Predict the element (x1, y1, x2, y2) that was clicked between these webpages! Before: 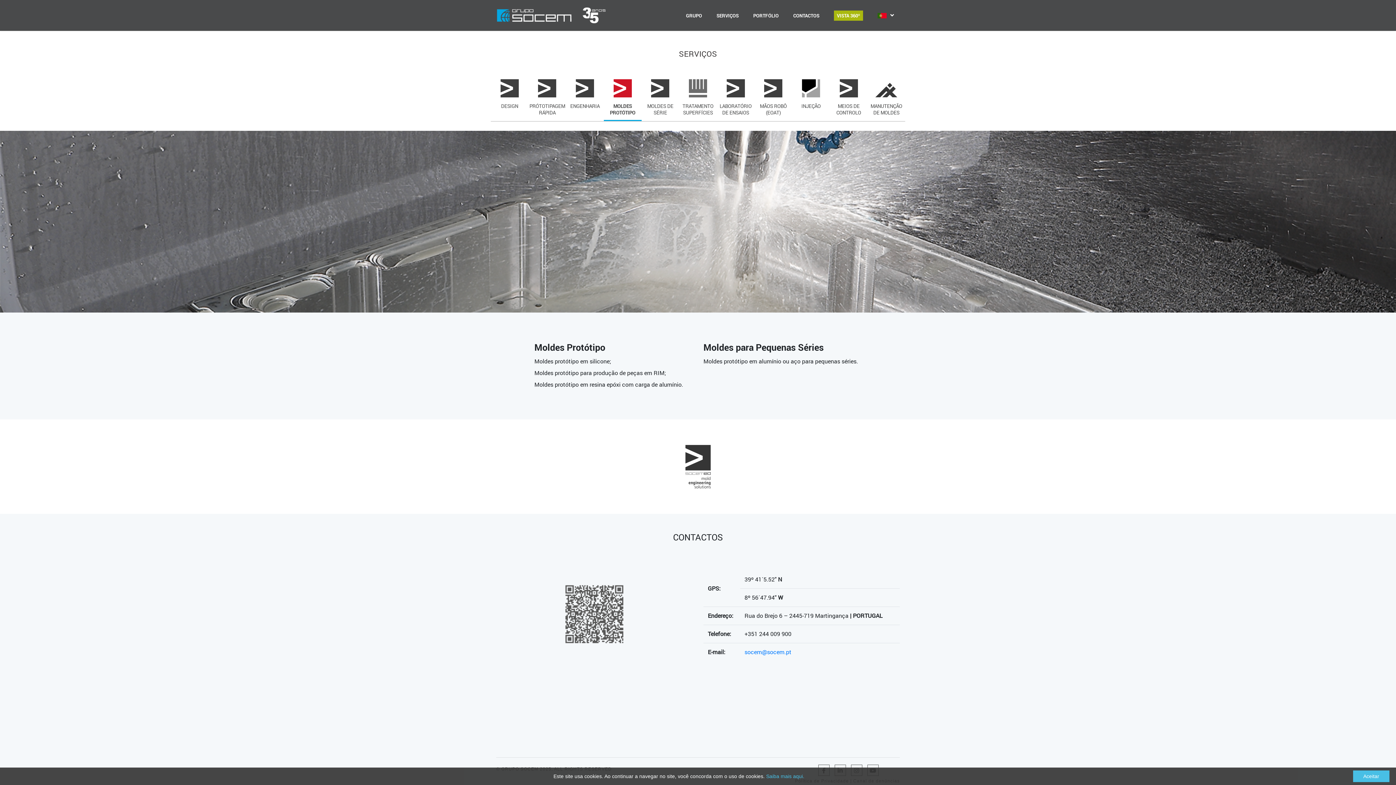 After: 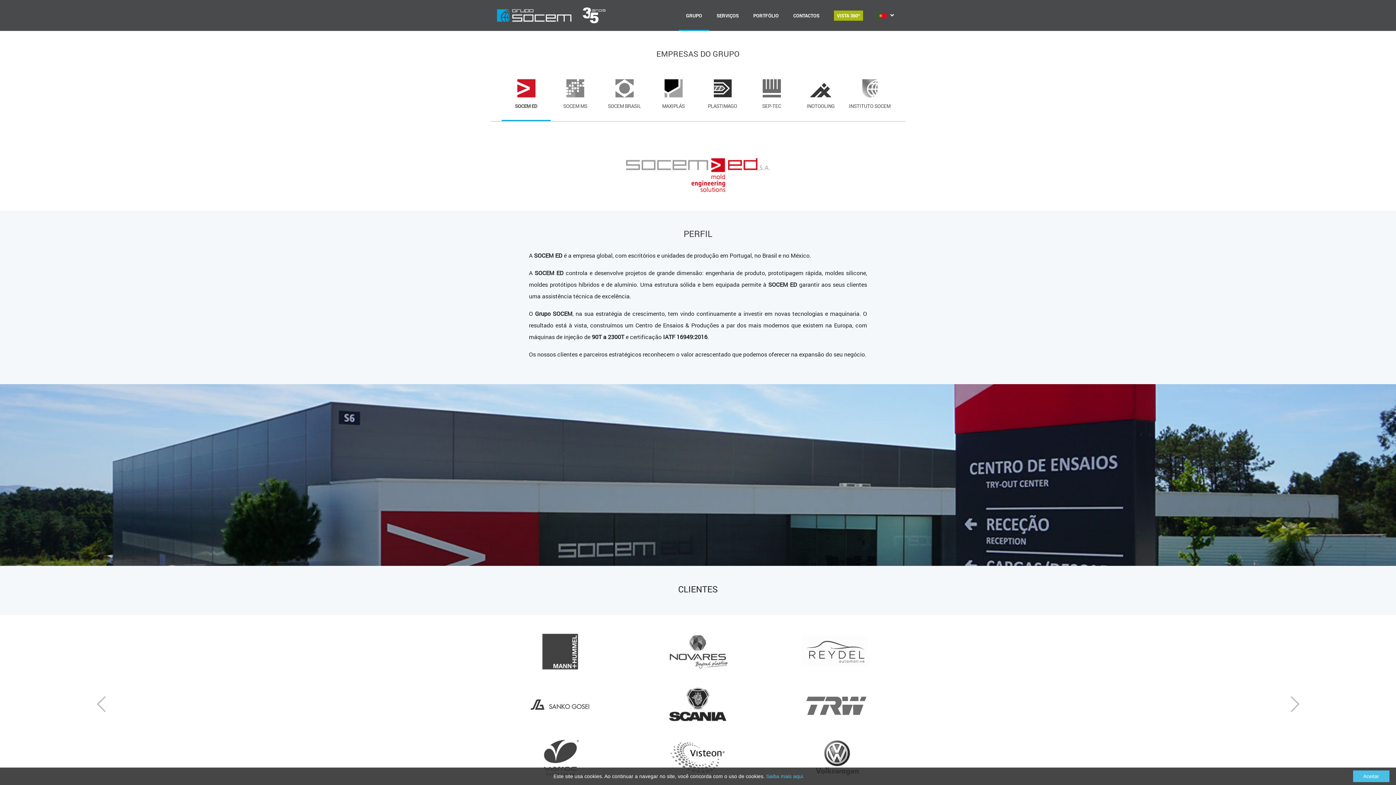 Action: bbox: (685, 462, 710, 470)